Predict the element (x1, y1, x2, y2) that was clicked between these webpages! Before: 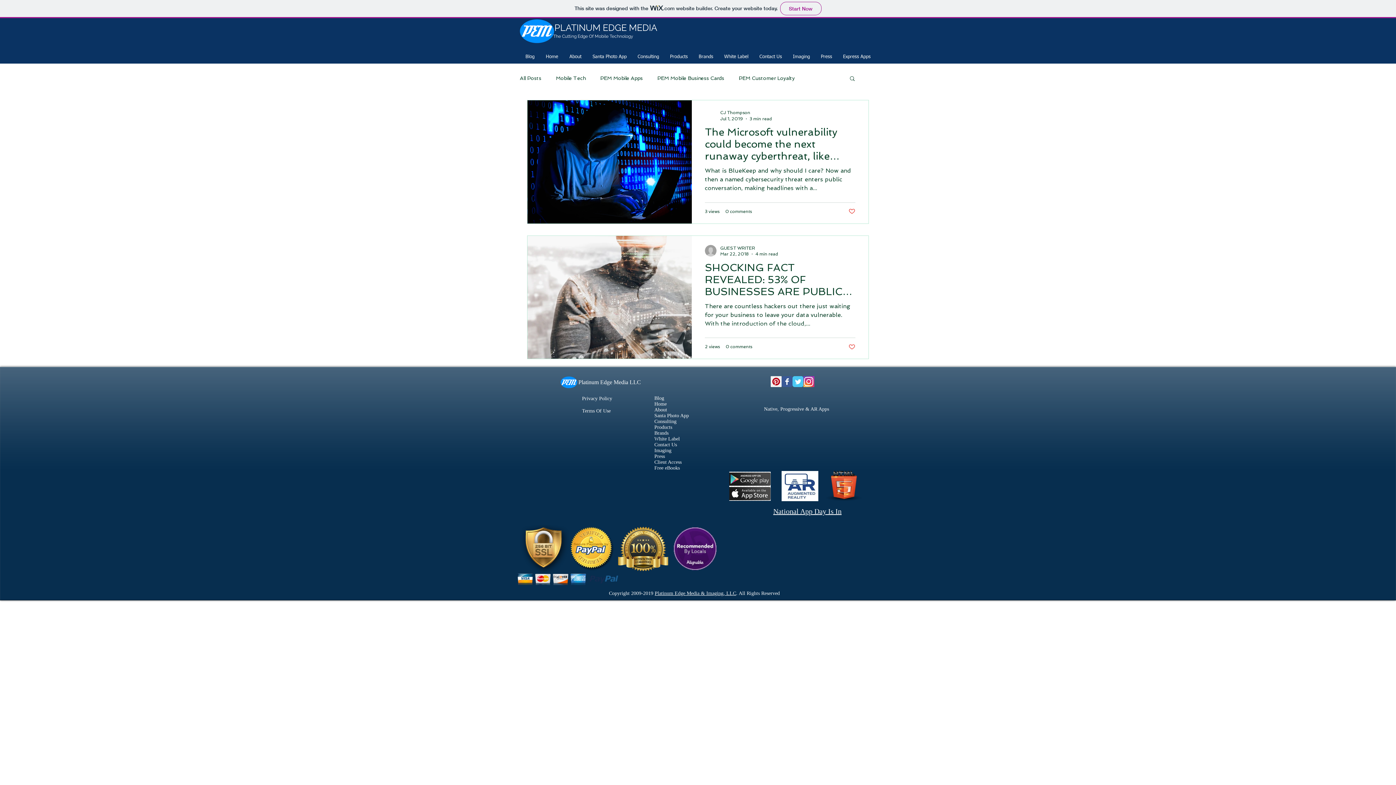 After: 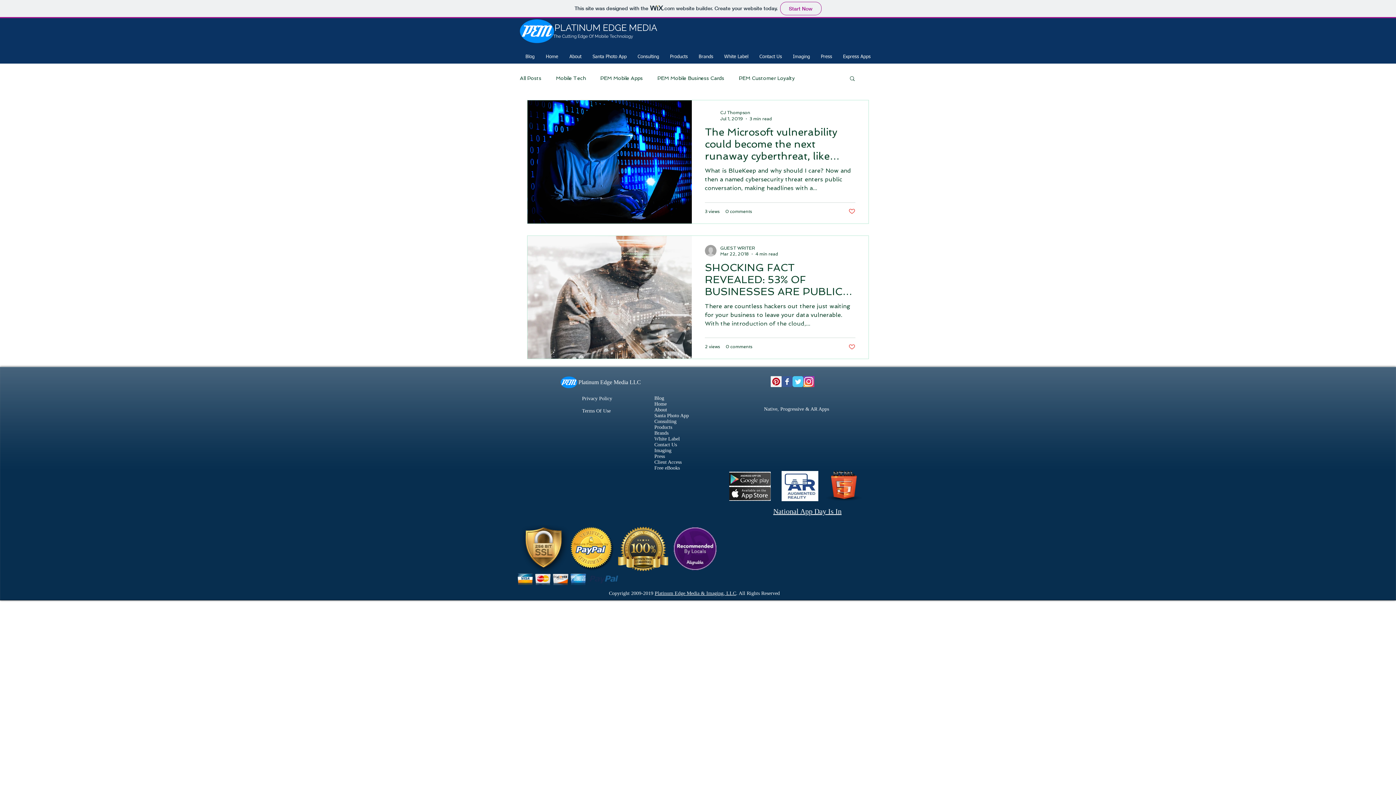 Action: bbox: (792, 376, 803, 387) label: Wix Twitter page